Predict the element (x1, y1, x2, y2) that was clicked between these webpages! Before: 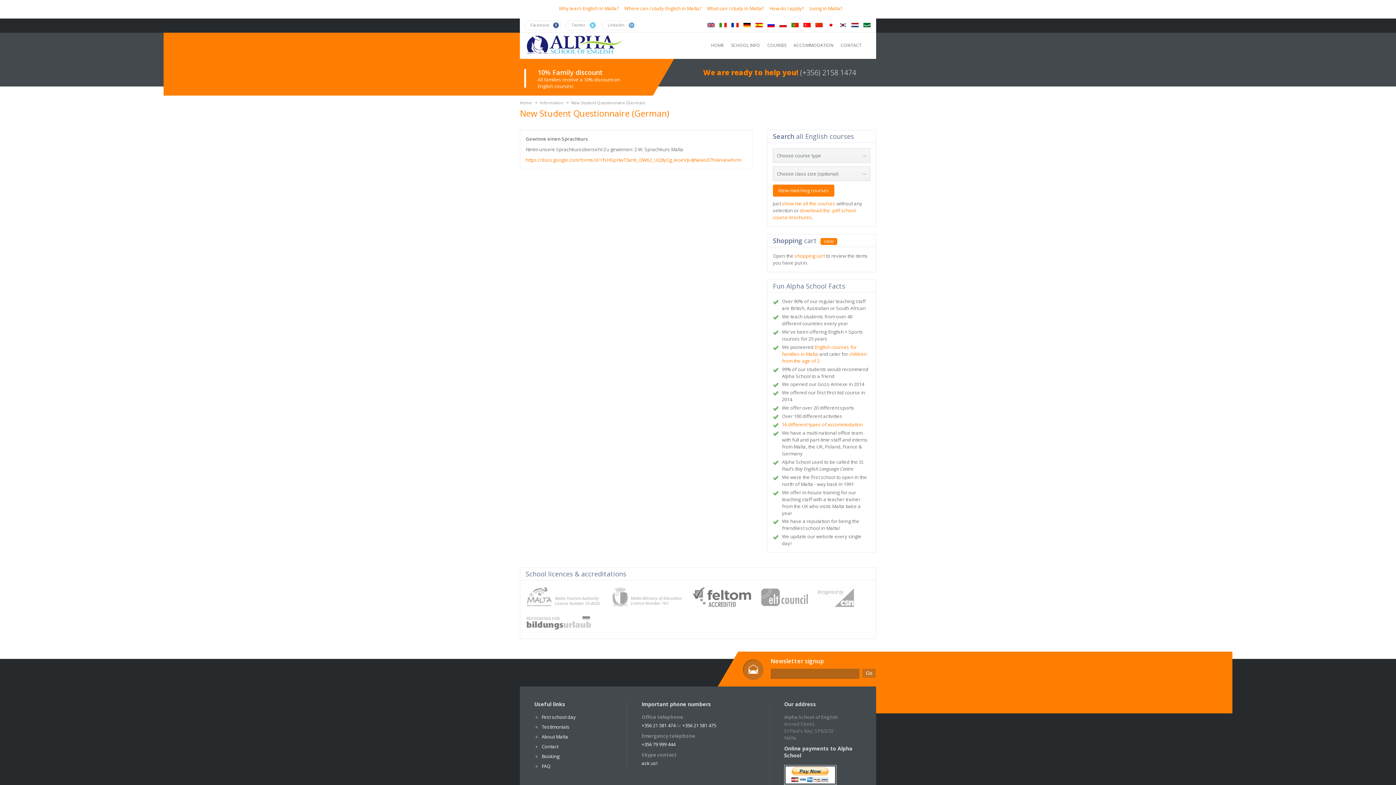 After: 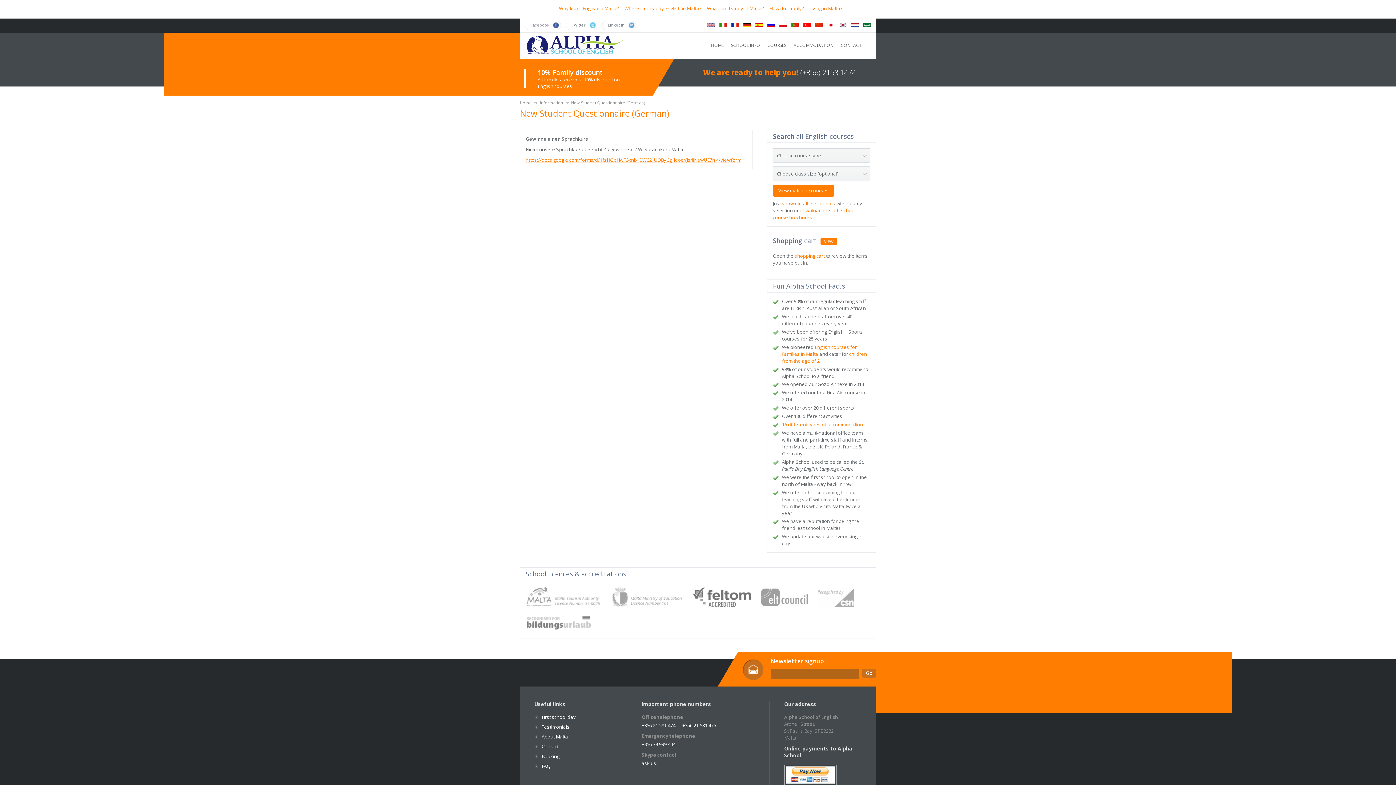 Action: bbox: (525, 156, 741, 163) label: https://docs.google.com/forms/d/1fsHGpHwT3xnb_DW62_UQByCg_leoeVJs4JNawUE7hI4/viewform